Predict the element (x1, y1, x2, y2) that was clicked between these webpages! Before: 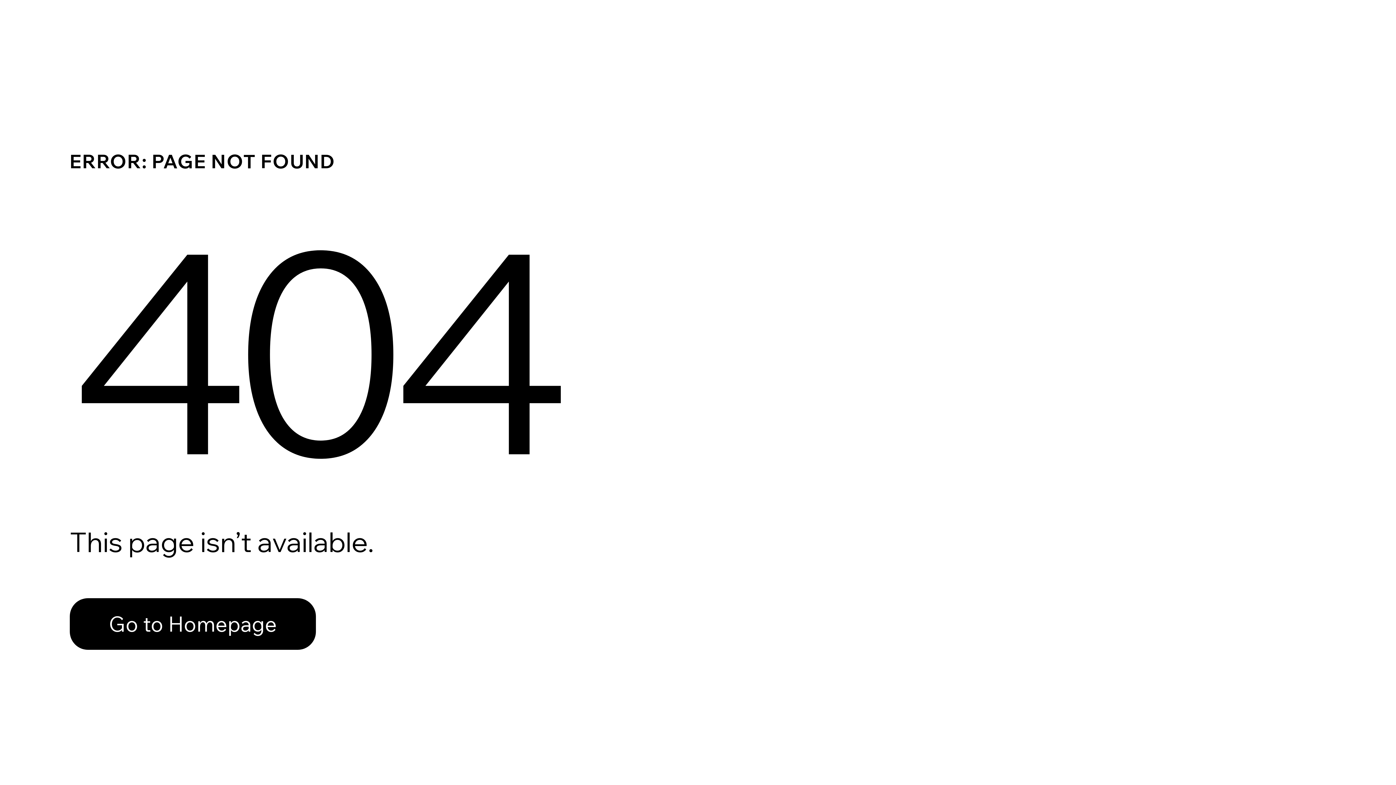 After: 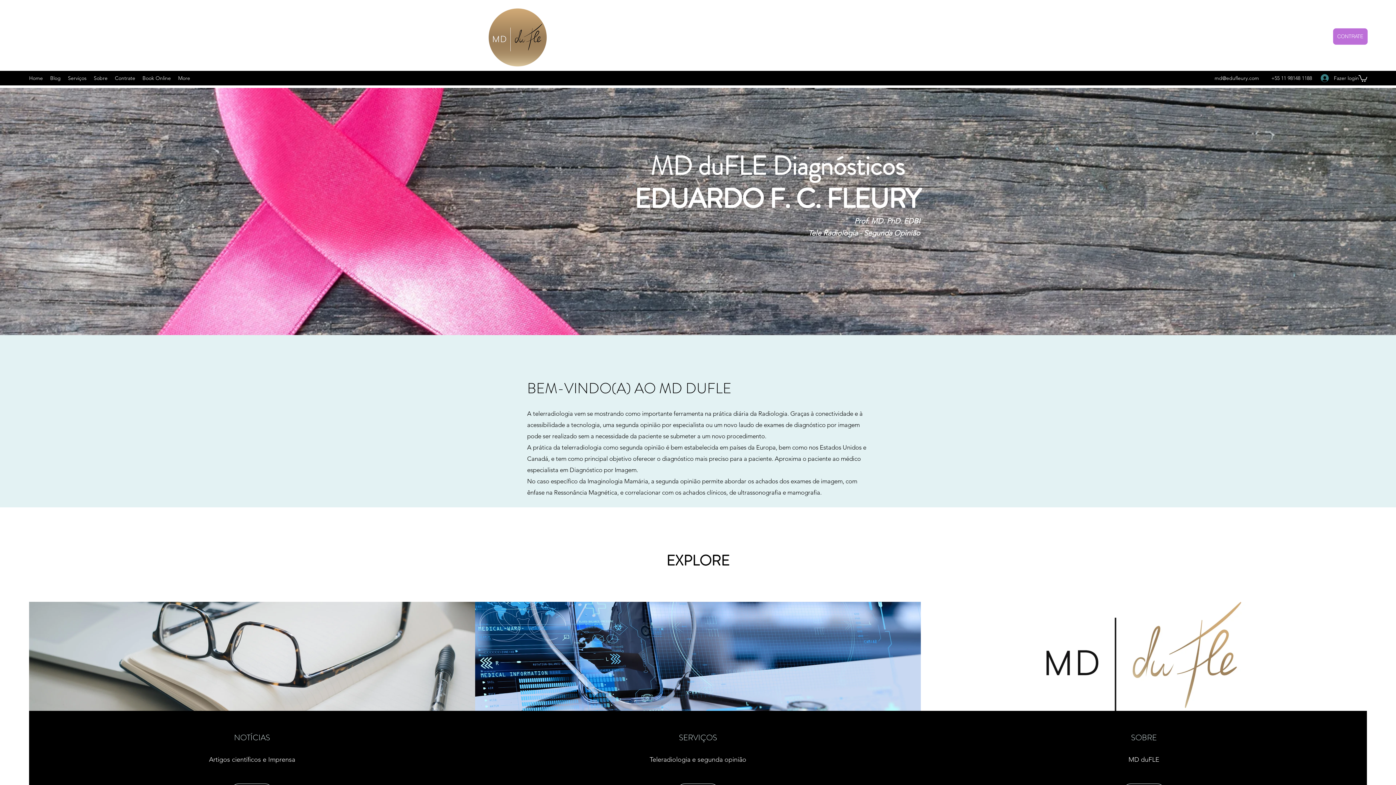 Action: label: Go to Homepage bbox: (69, 582, 768, 659)